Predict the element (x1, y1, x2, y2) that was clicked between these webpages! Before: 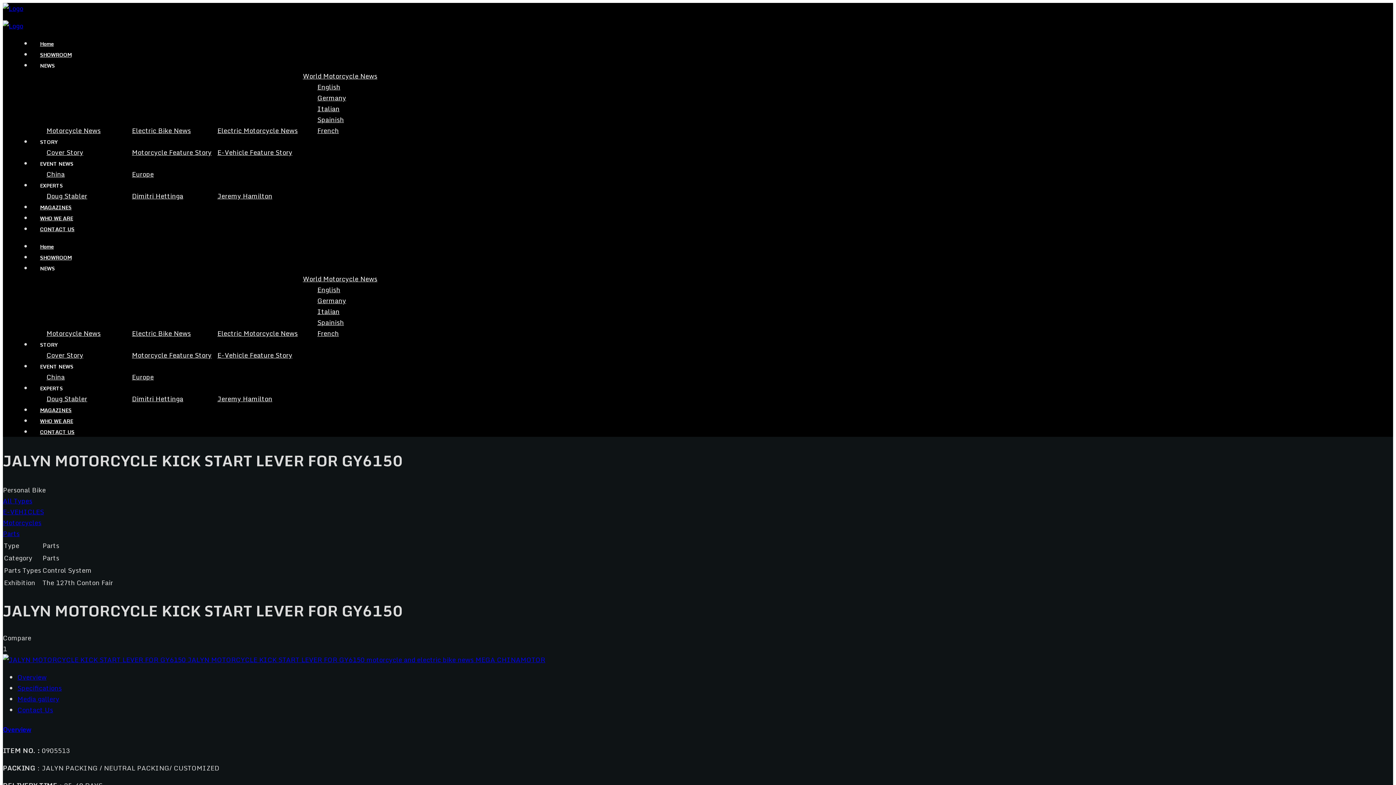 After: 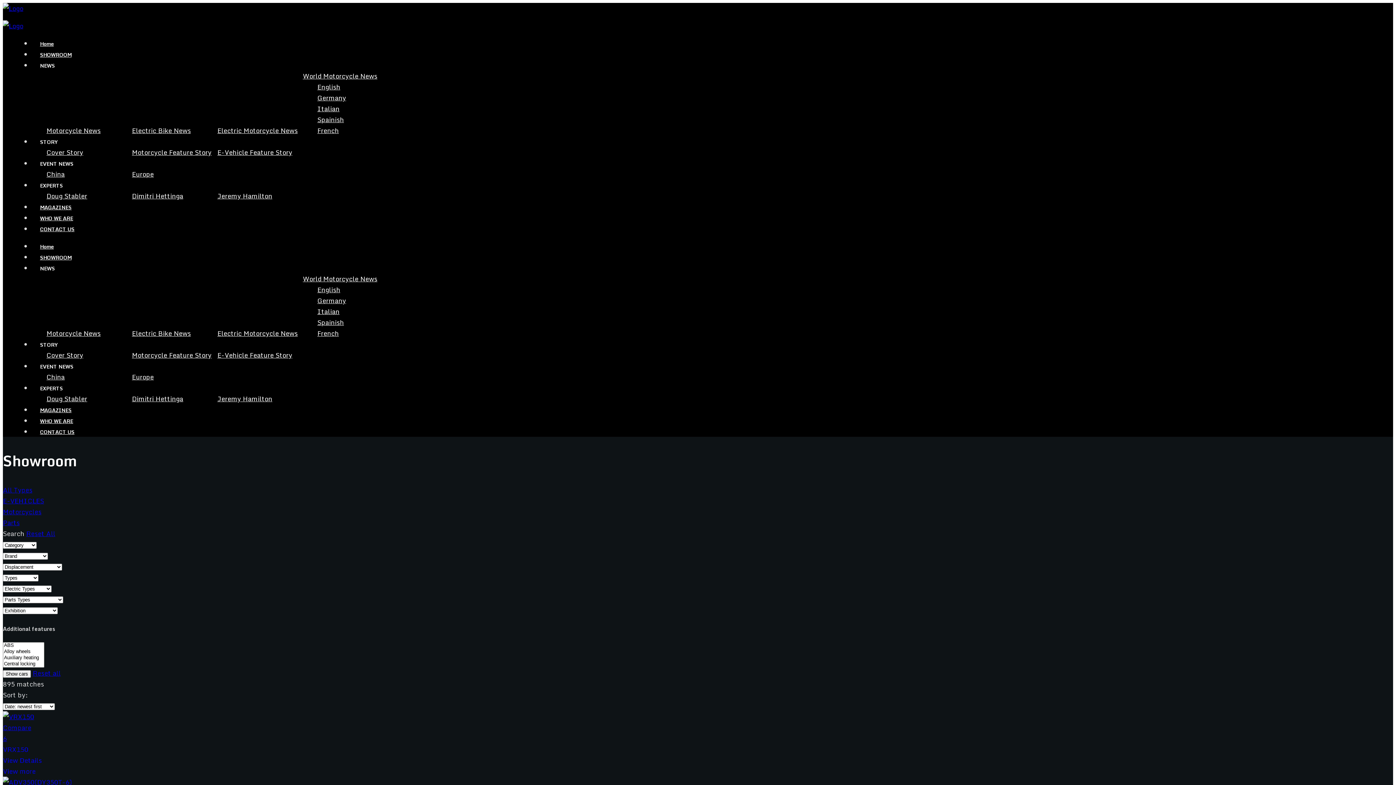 Action: label: SHOWROOM bbox: (32, 253, 79, 261)